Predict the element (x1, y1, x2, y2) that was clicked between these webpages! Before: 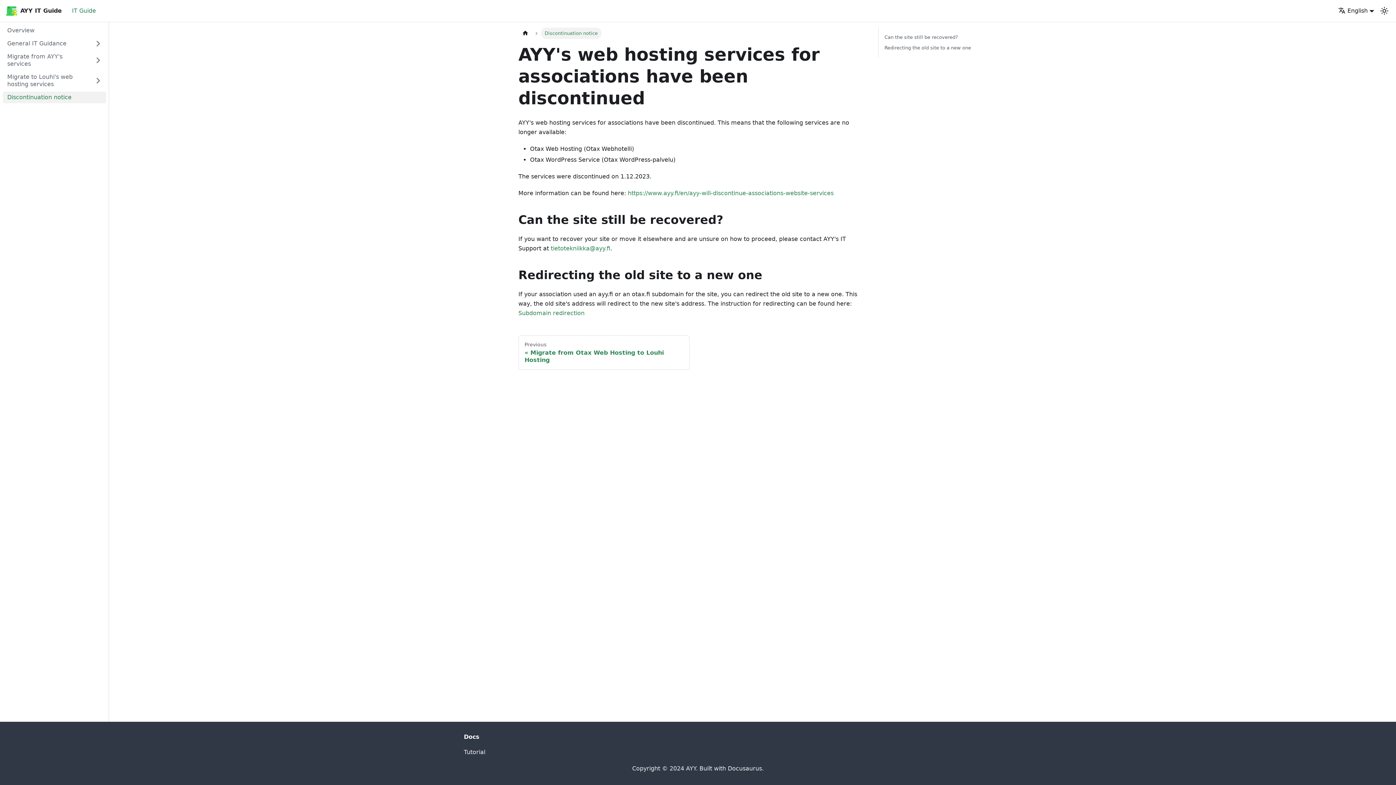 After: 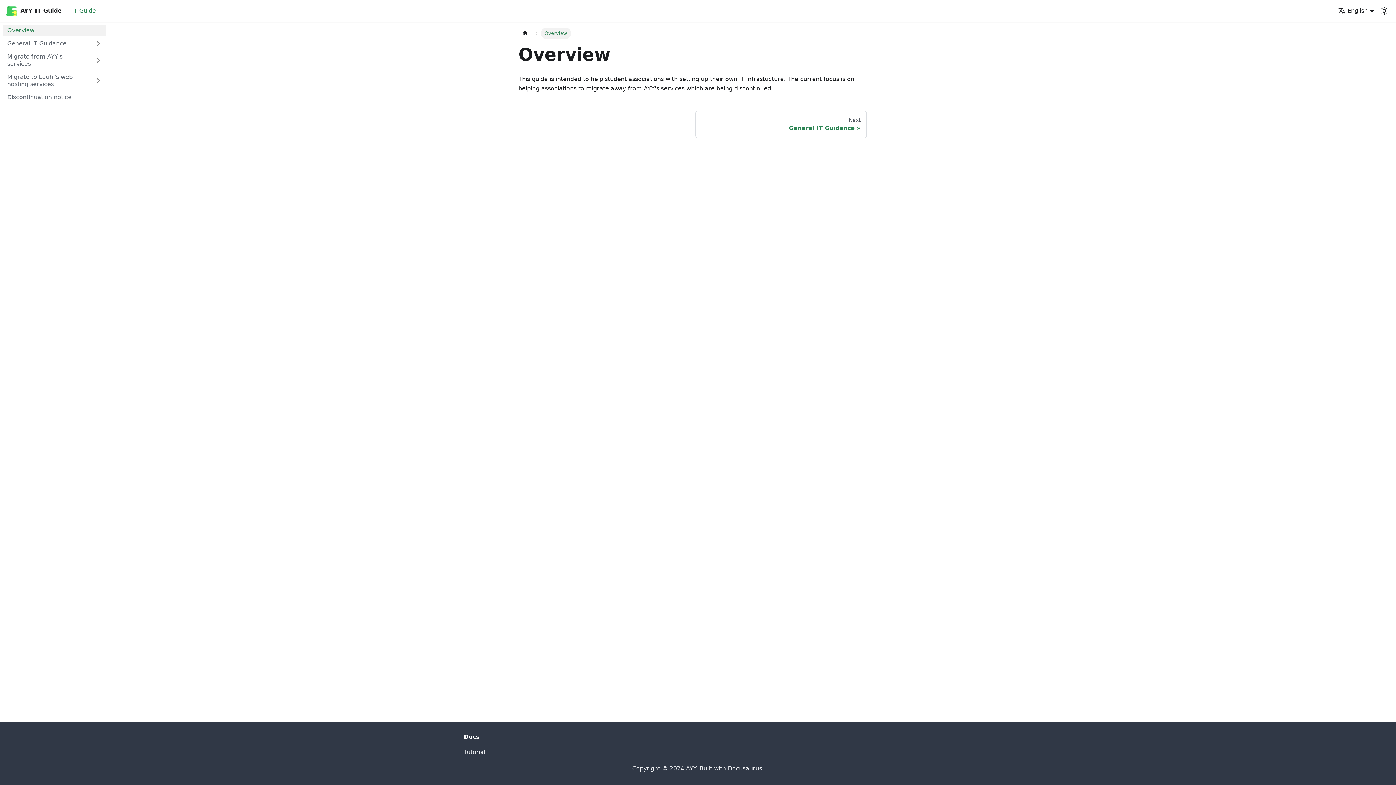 Action: label: Tutorial bbox: (464, 749, 485, 756)